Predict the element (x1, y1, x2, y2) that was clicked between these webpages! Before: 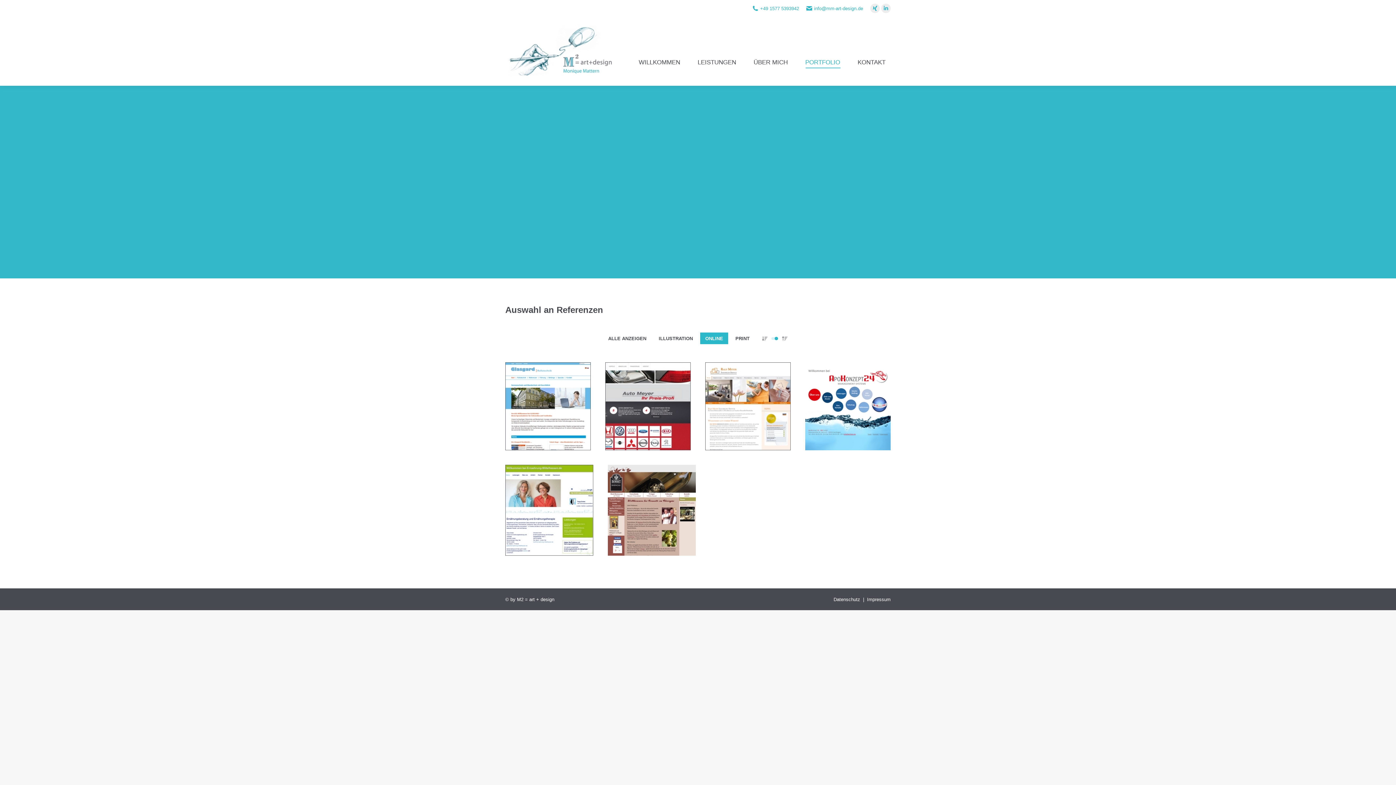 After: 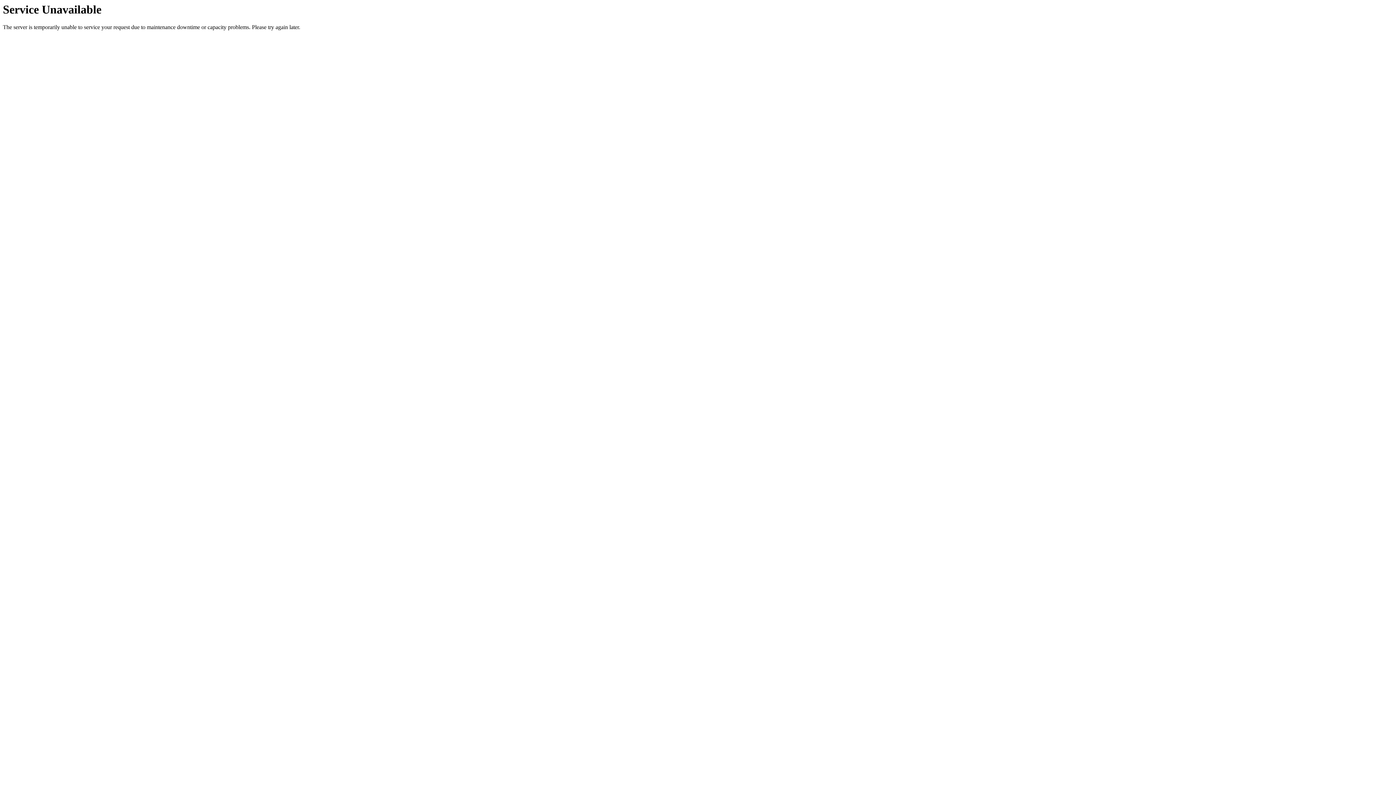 Action: bbox: (748, 24, 793, 78) label: ÜBER MICH